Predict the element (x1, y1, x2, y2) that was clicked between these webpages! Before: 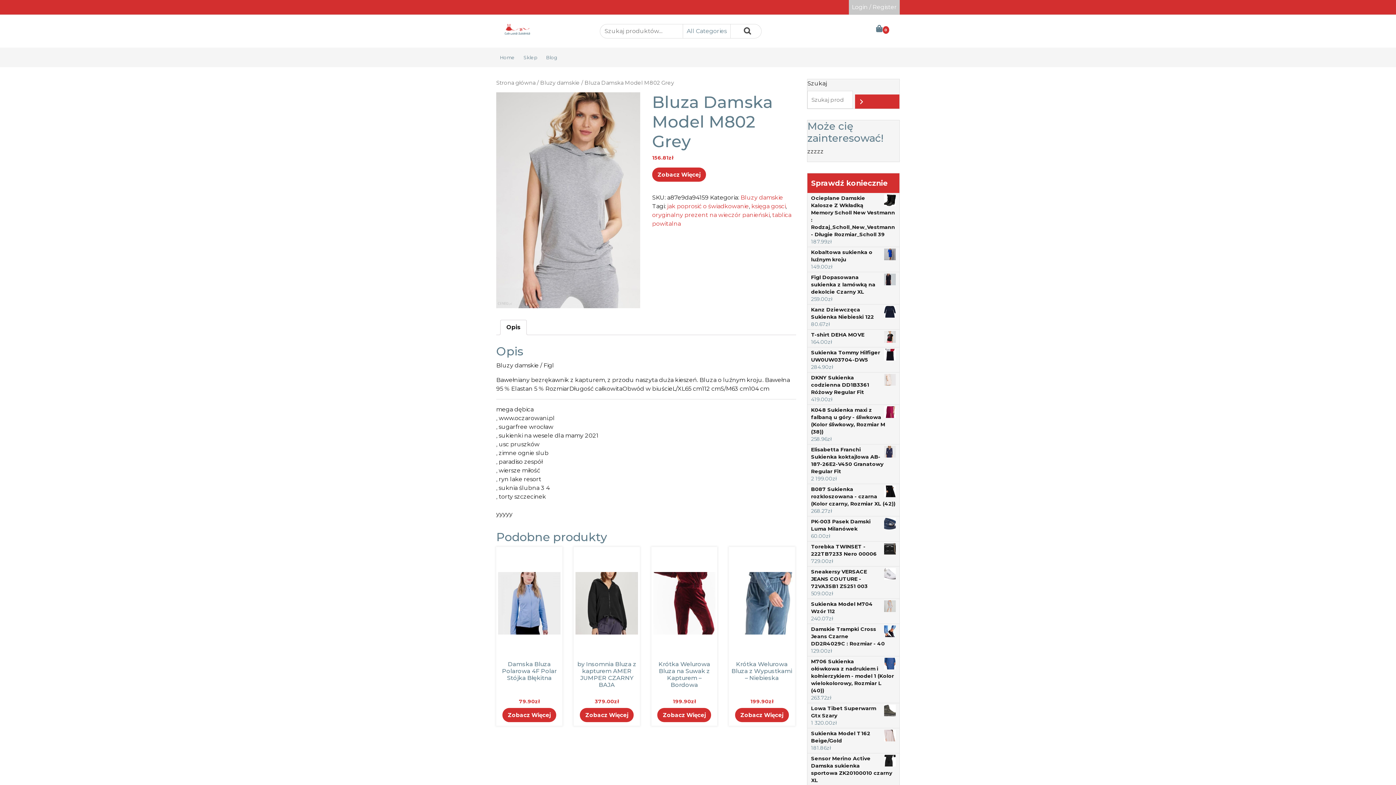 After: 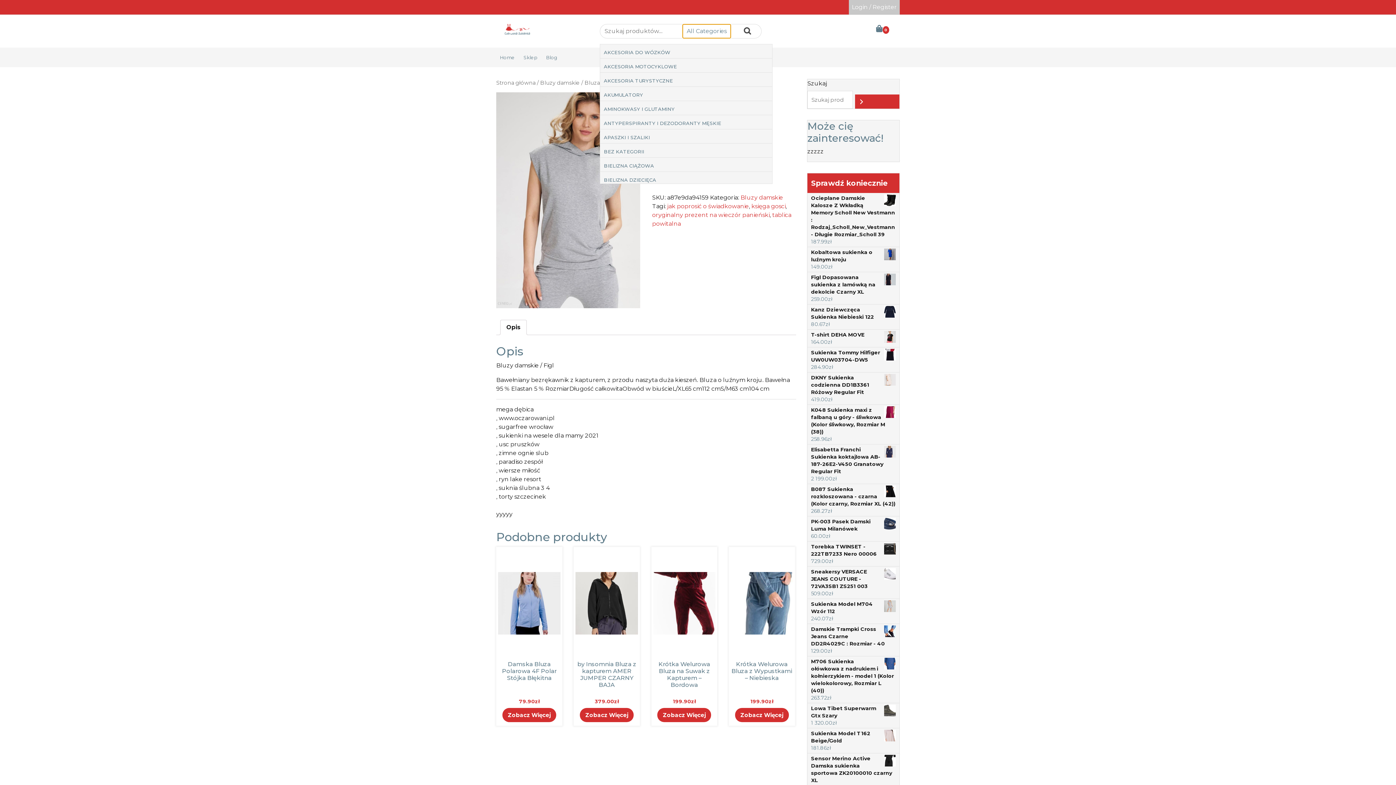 Action: label: All Categories bbox: (682, 24, 730, 38)